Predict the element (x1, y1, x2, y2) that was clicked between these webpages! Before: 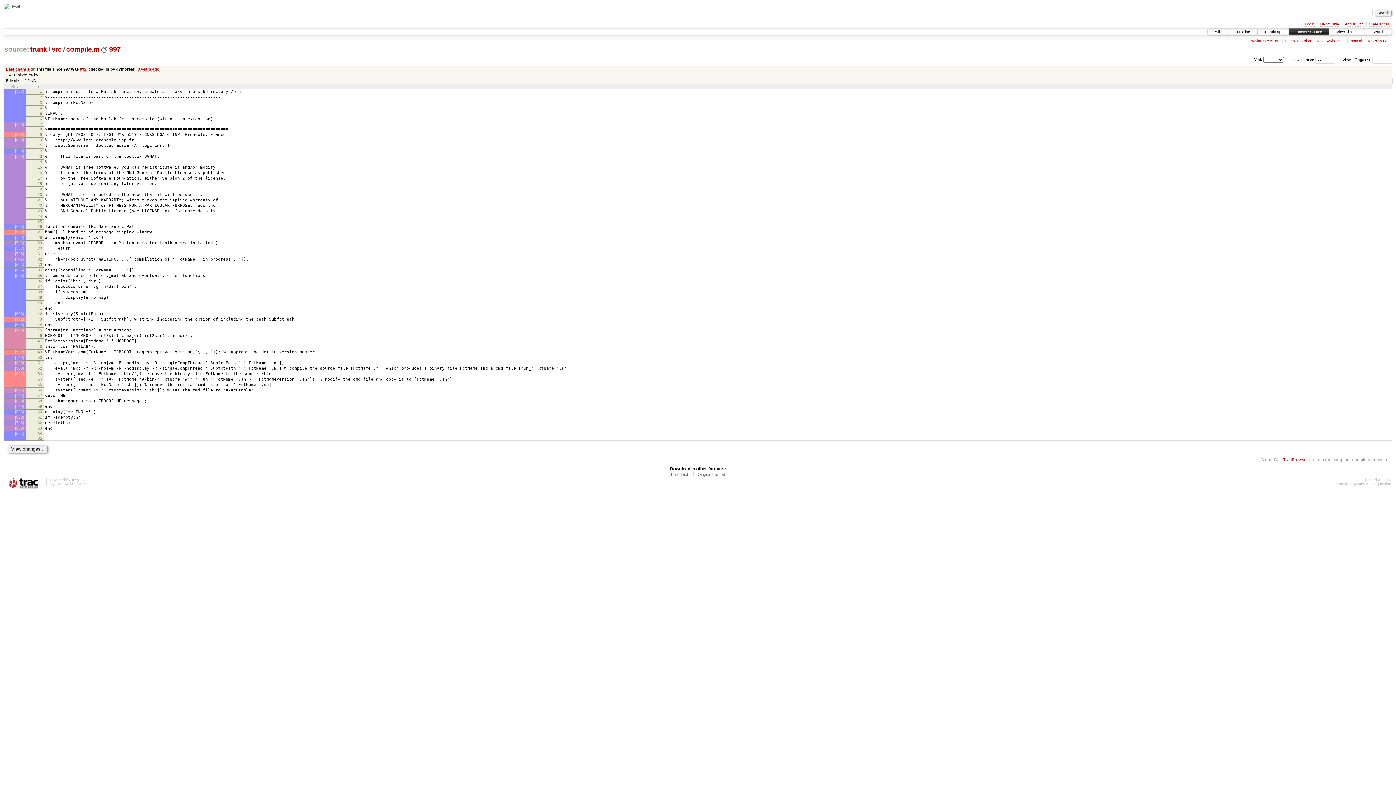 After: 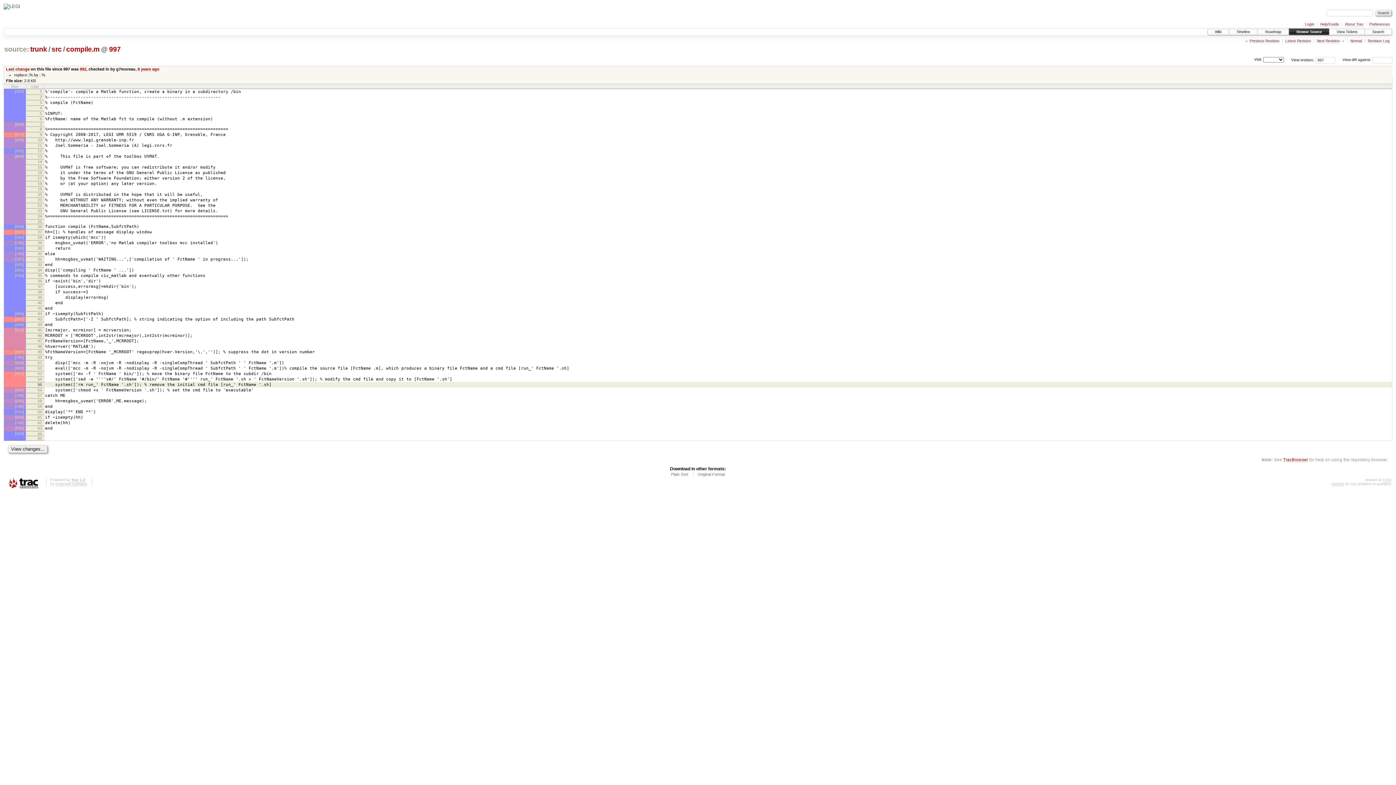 Action: bbox: (37, 382, 42, 386) label: 55